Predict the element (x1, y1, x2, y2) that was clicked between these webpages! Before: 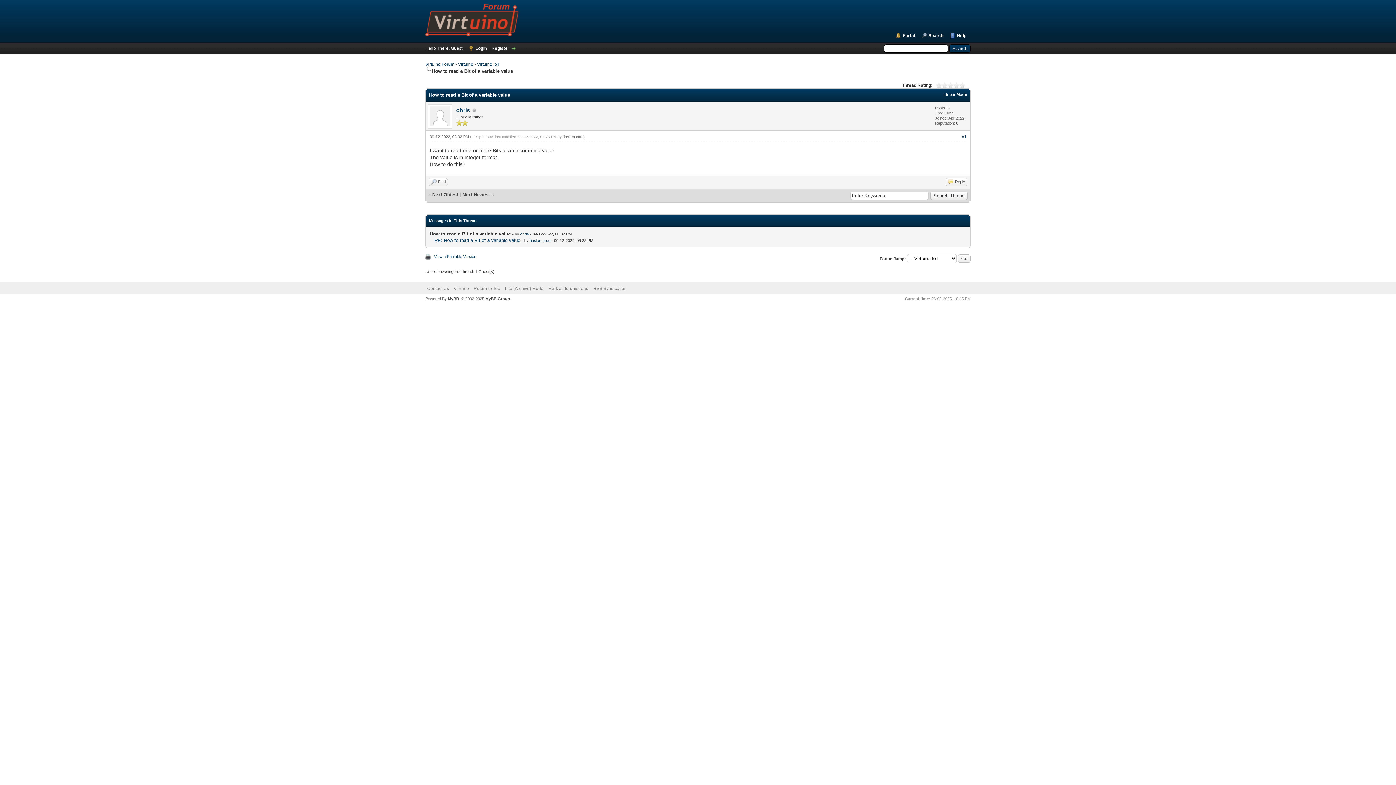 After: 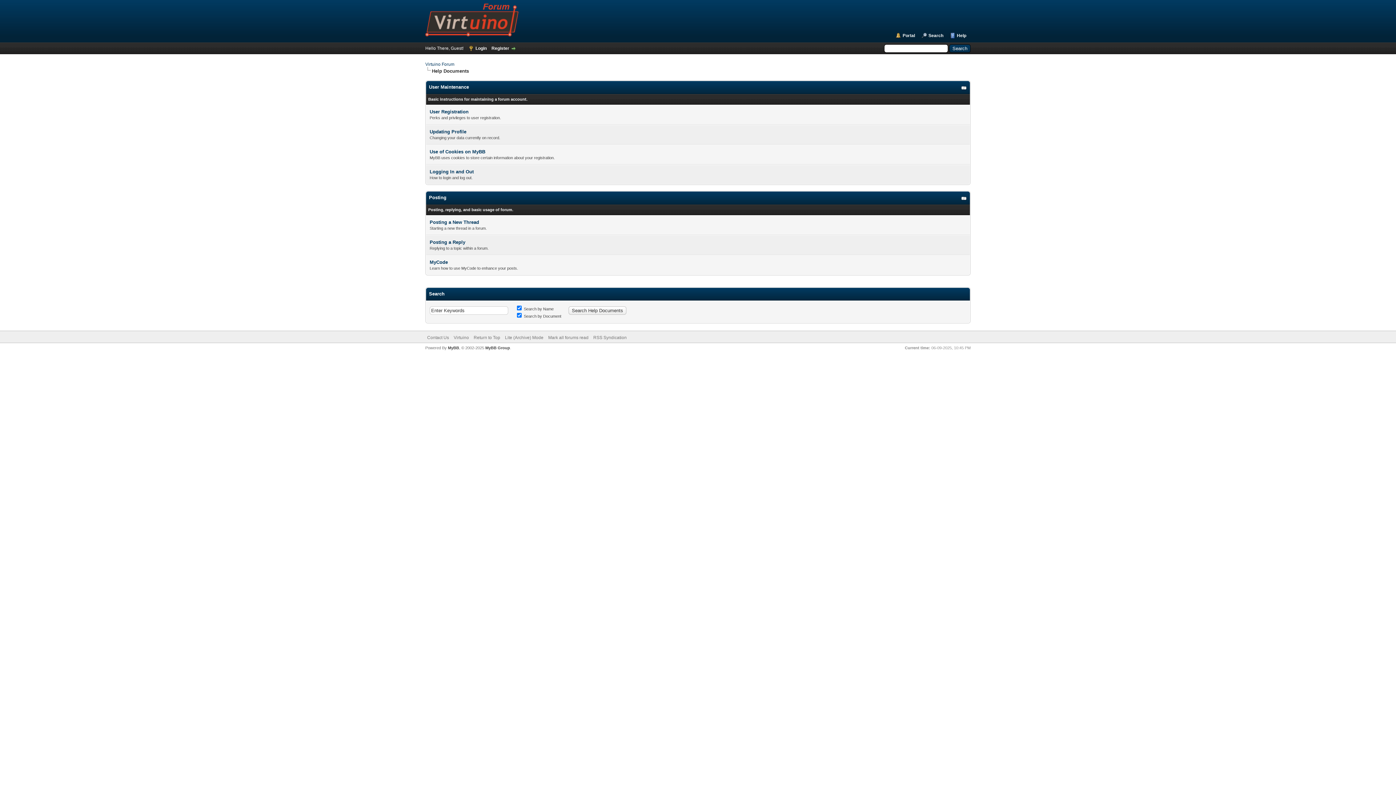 Action: label: Help bbox: (949, 32, 966, 38)